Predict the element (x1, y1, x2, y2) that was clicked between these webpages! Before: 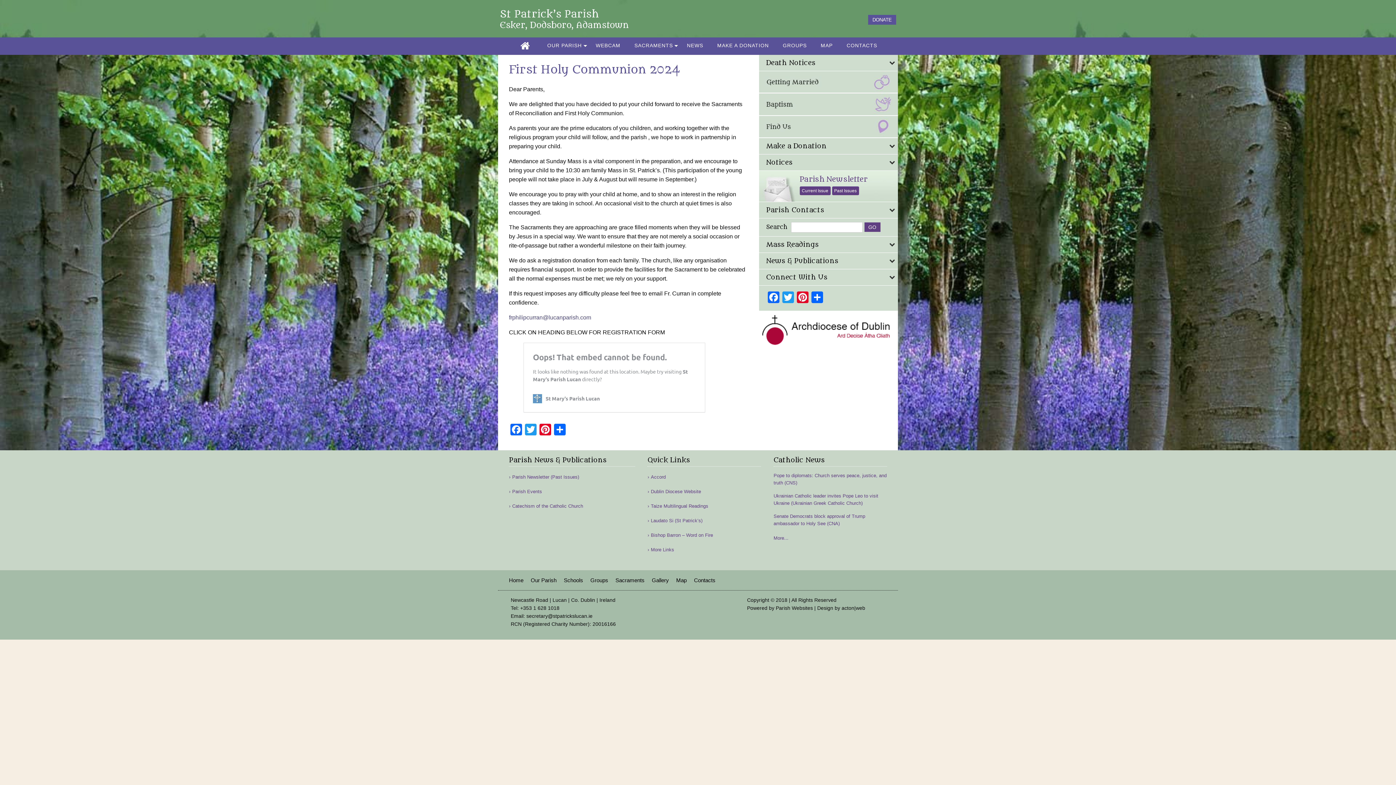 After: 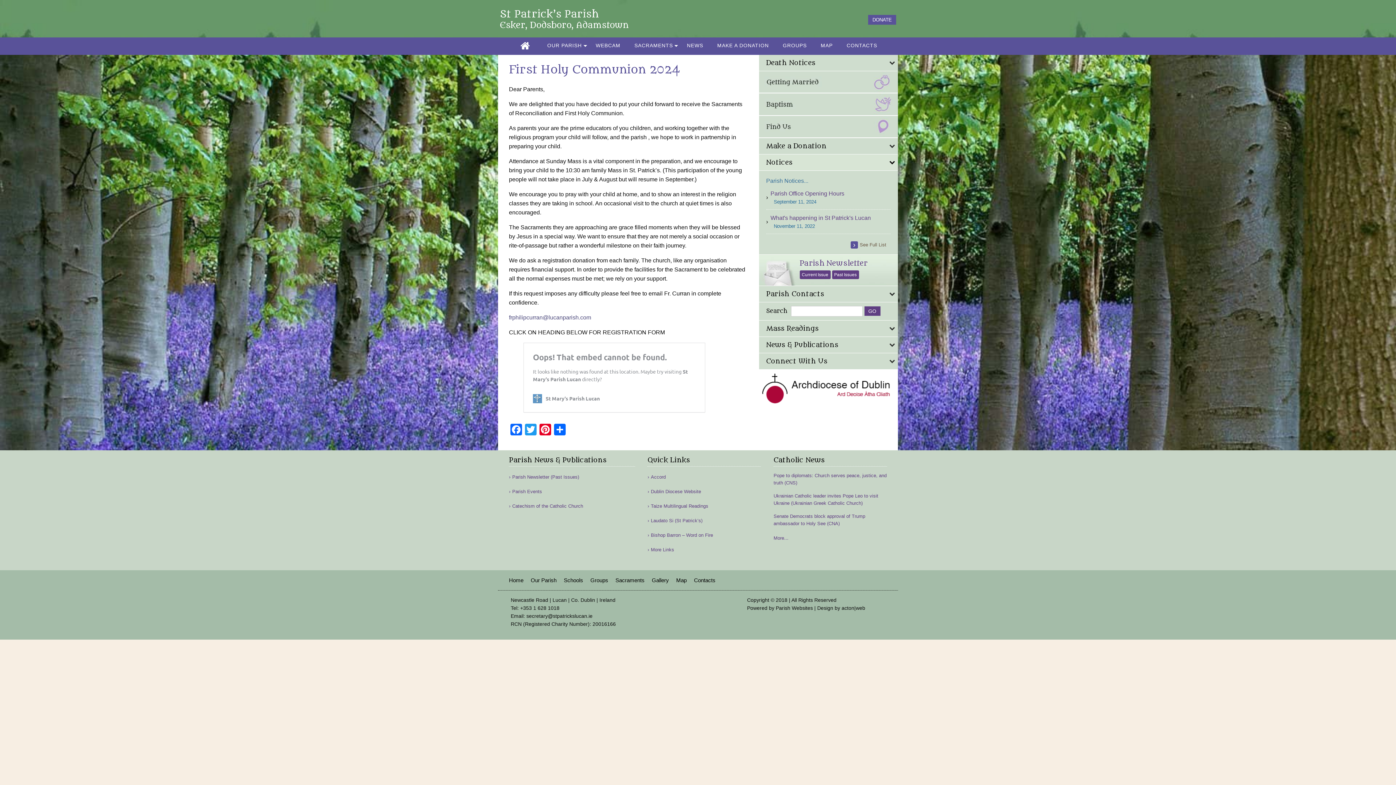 Action: bbox: (759, 154, 898, 170) label: Notices